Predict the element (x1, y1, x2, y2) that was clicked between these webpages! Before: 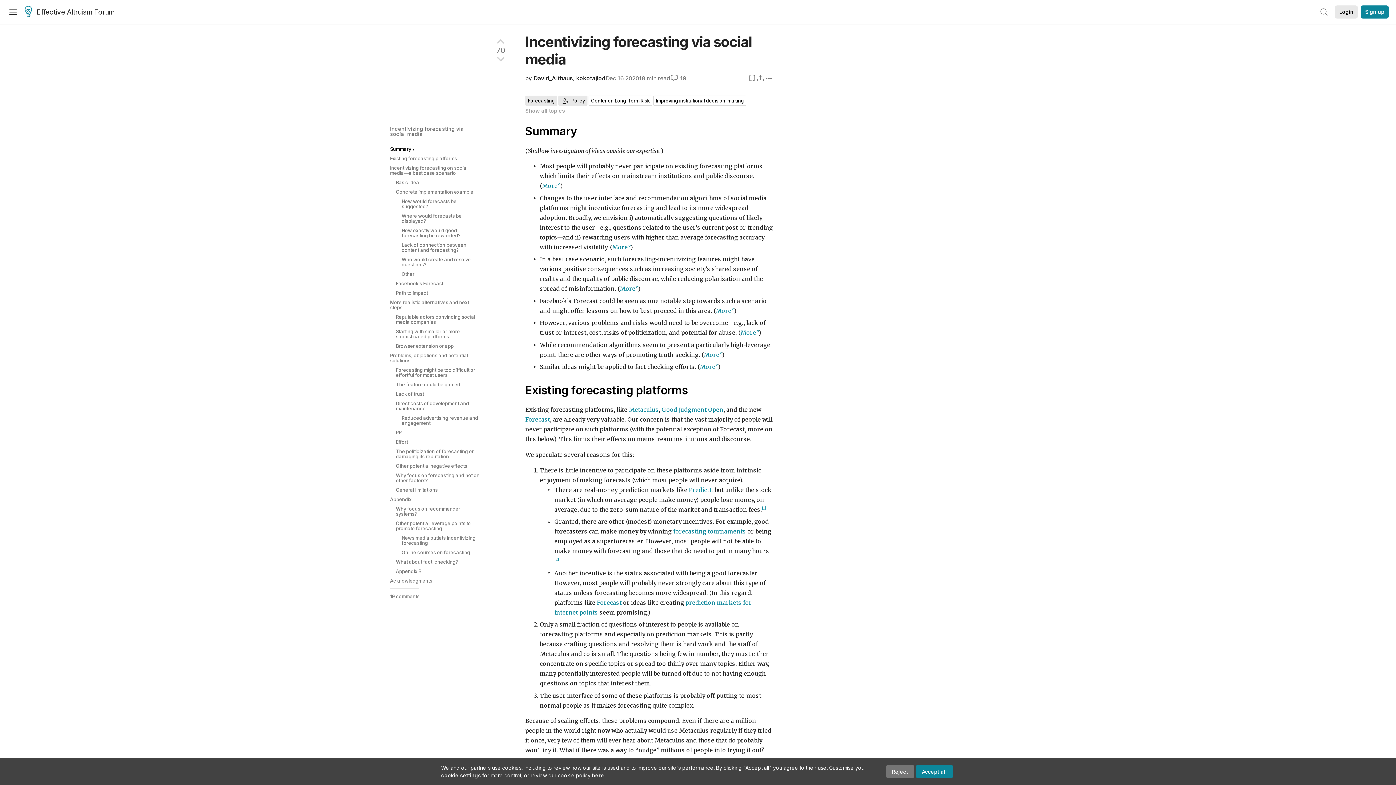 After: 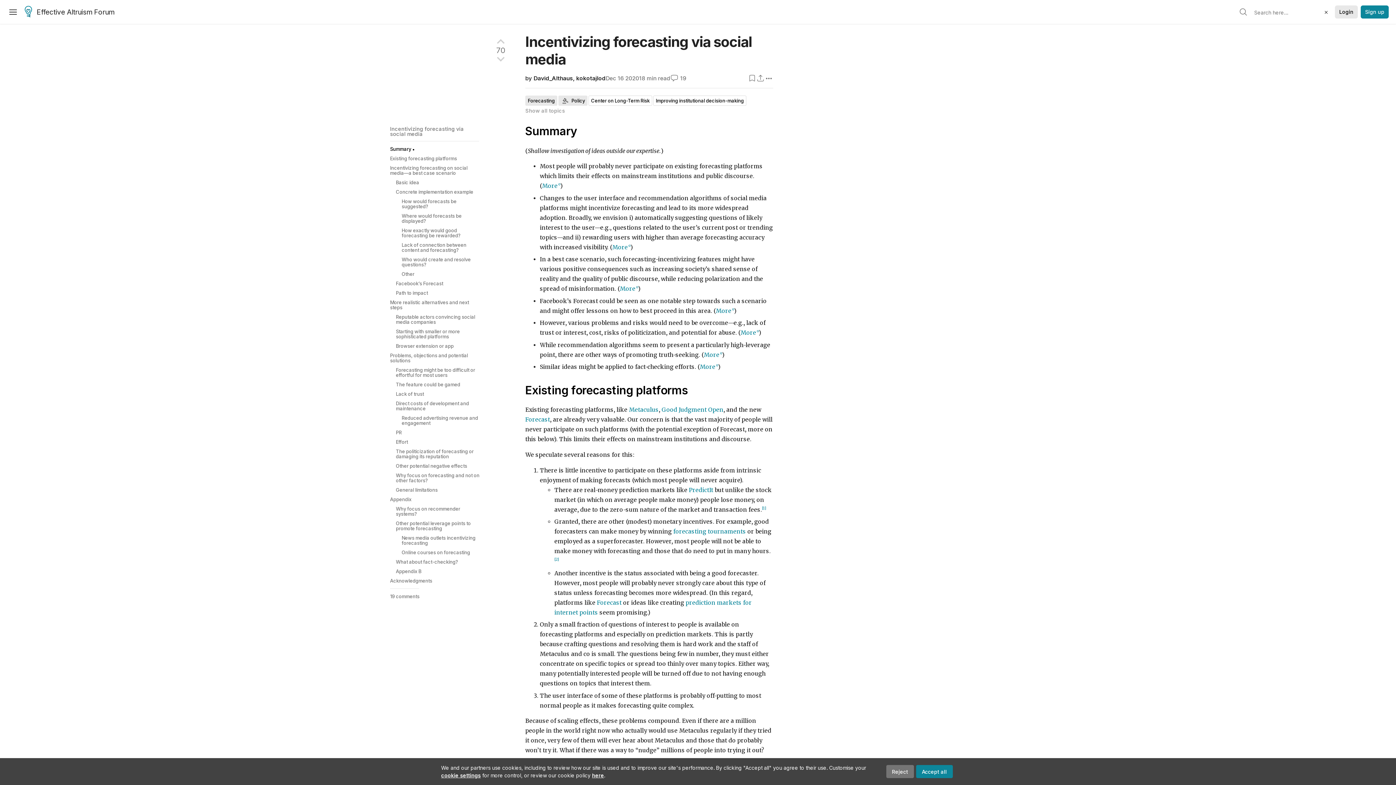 Action: bbox: (1317, 5, 1330, 18)